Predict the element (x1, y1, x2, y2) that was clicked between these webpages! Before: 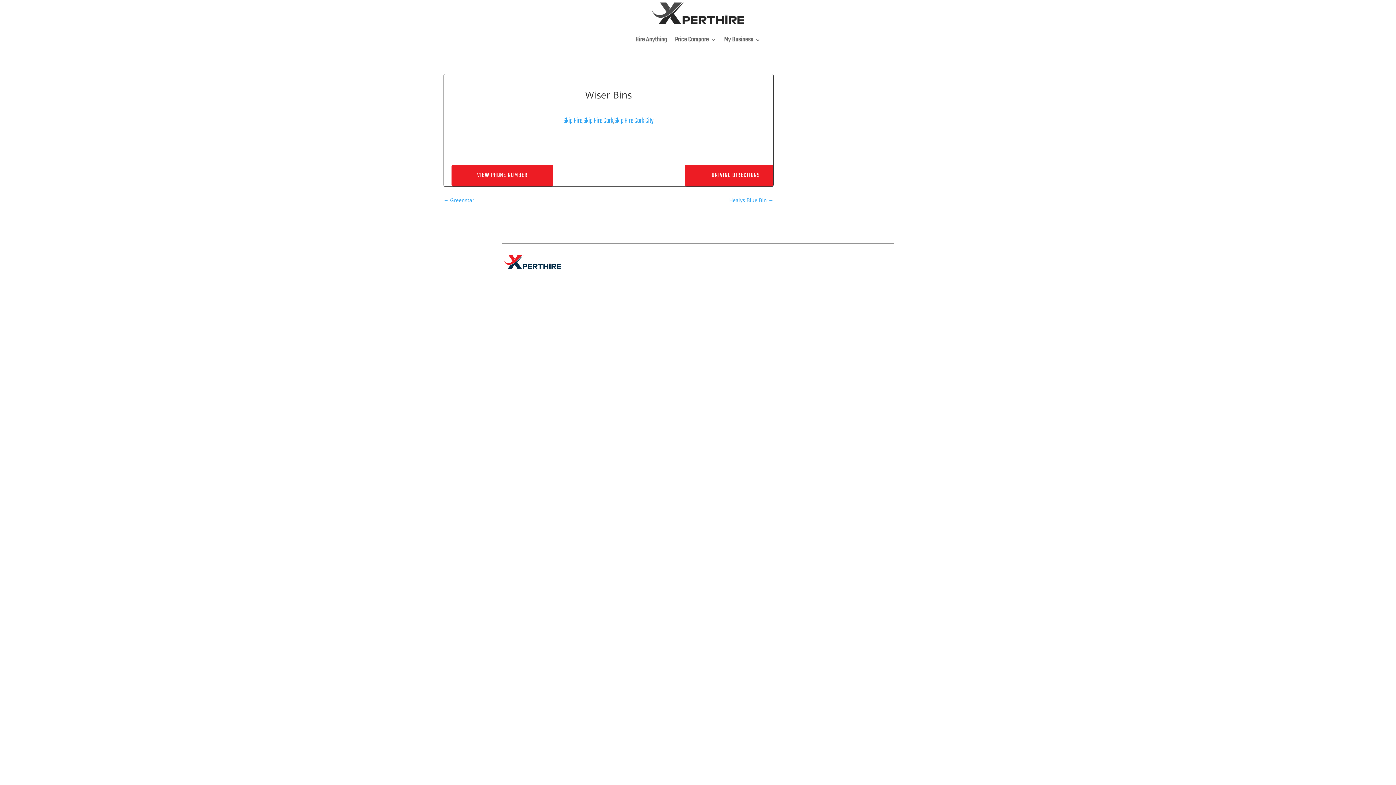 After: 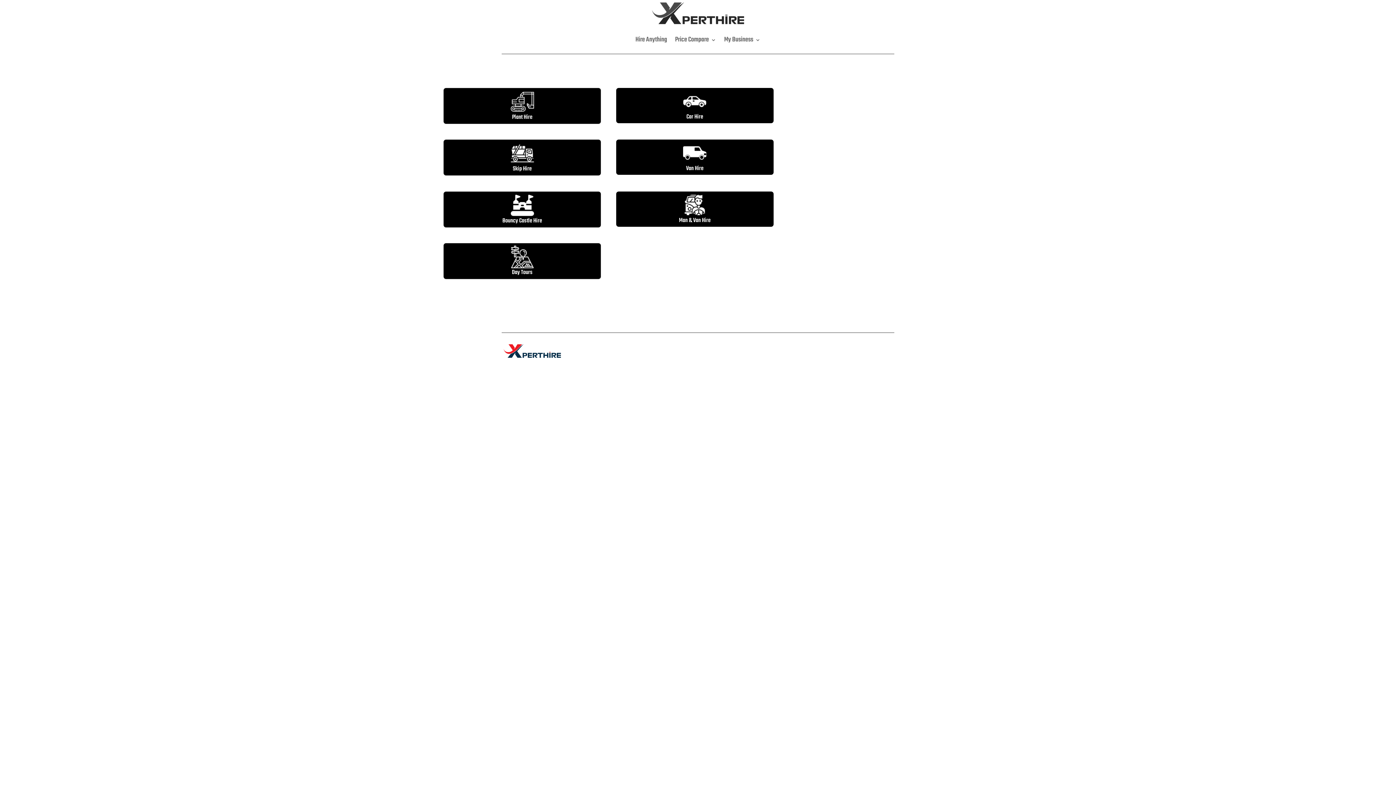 Action: bbox: (501, 264, 563, 271)